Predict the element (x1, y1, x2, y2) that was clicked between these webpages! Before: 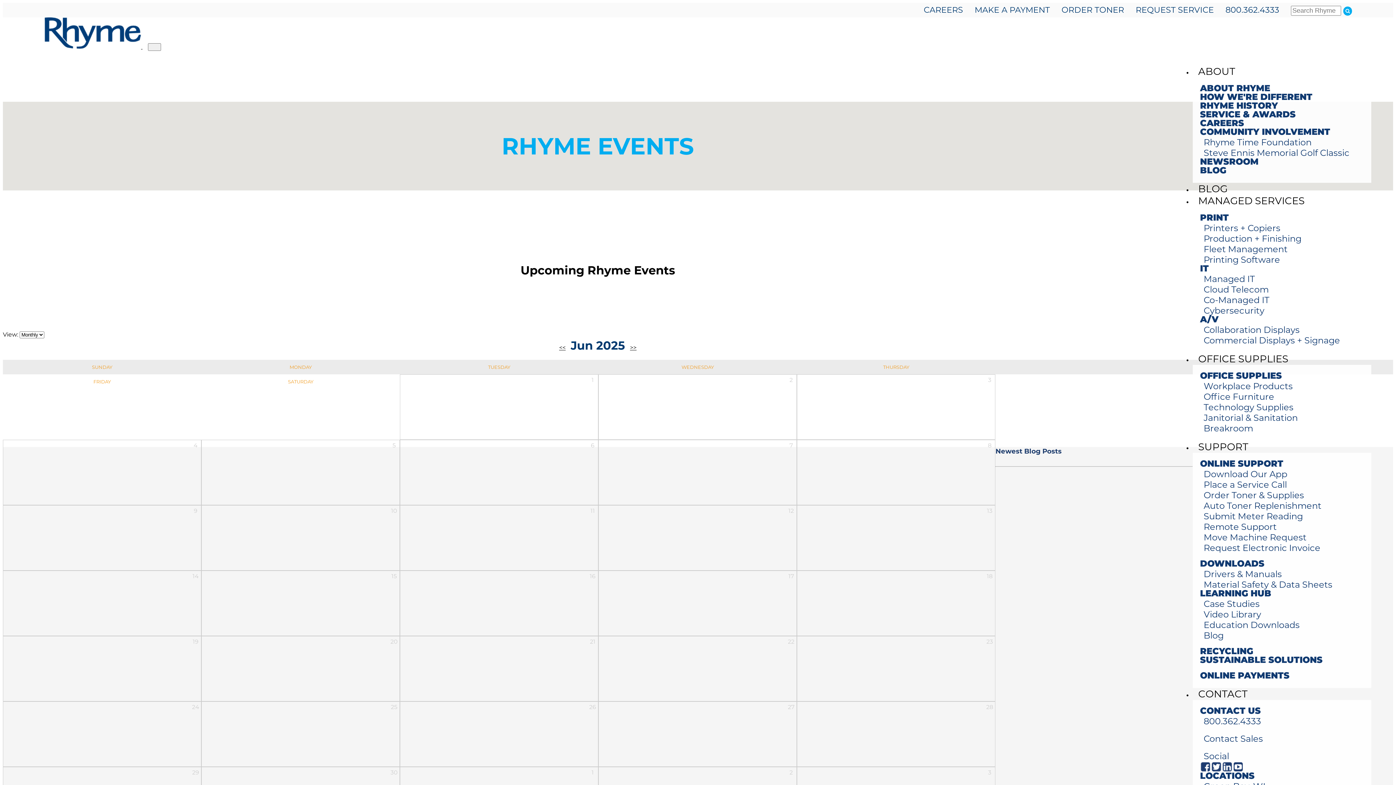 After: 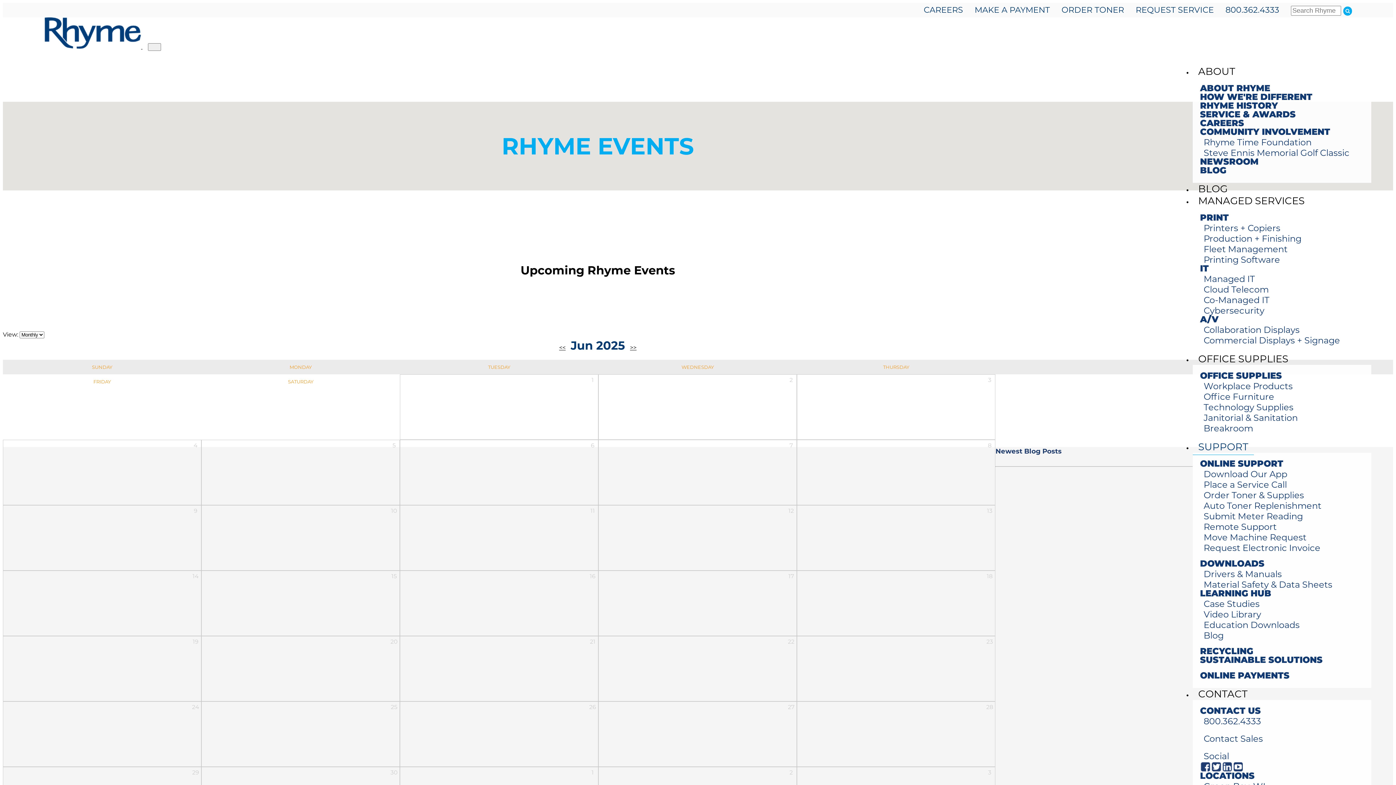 Action: bbox: (1193, 439, 1254, 454) label: SUPPORT